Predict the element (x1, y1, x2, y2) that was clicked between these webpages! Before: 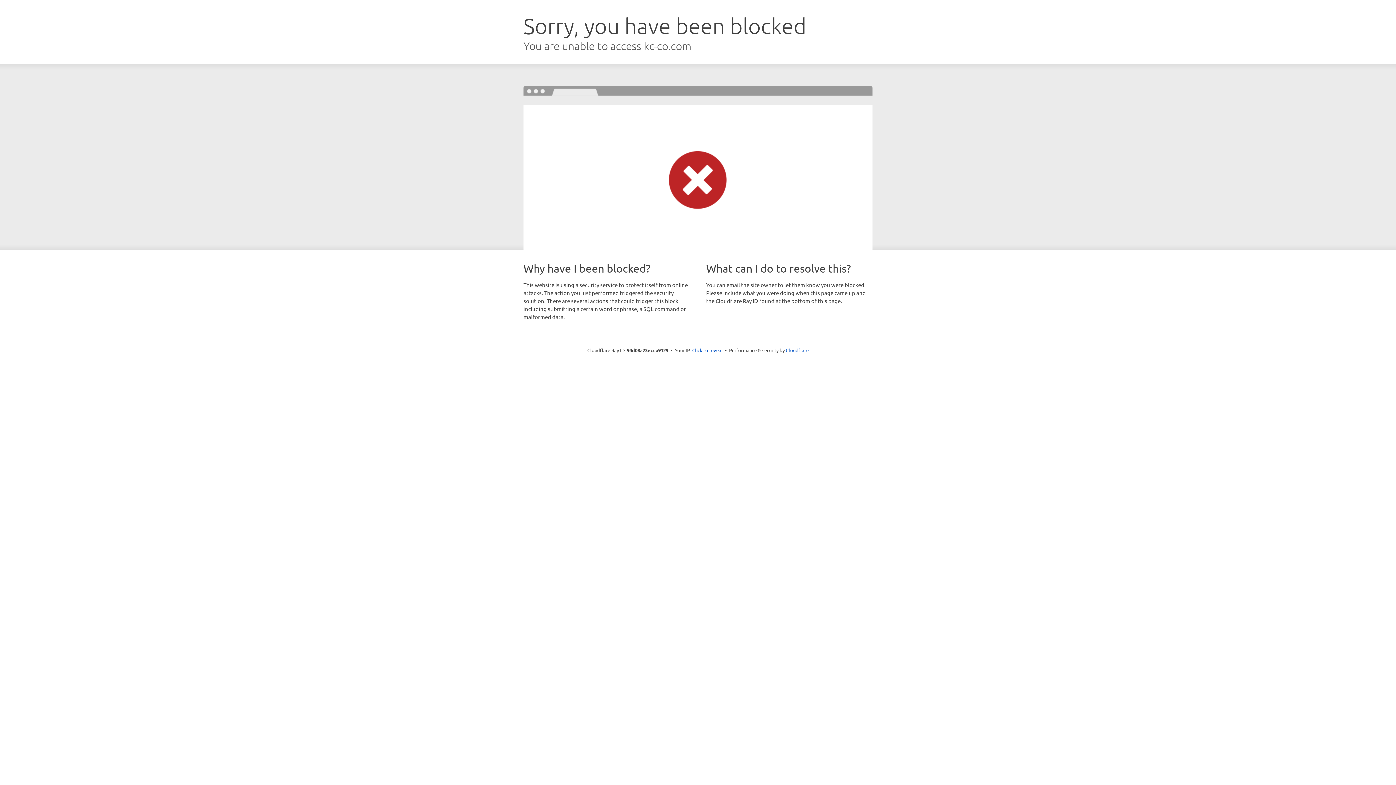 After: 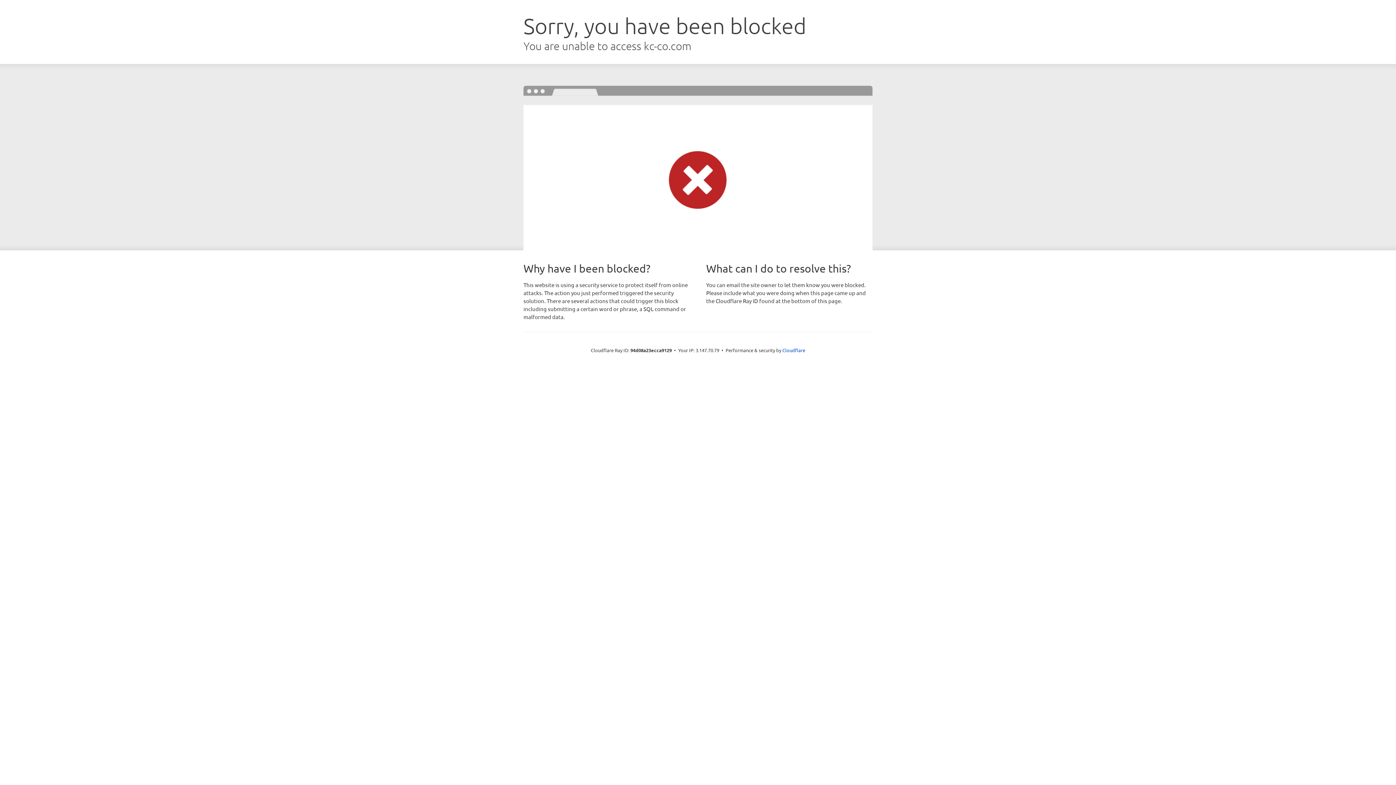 Action: label: Click to reveal bbox: (692, 346, 722, 353)